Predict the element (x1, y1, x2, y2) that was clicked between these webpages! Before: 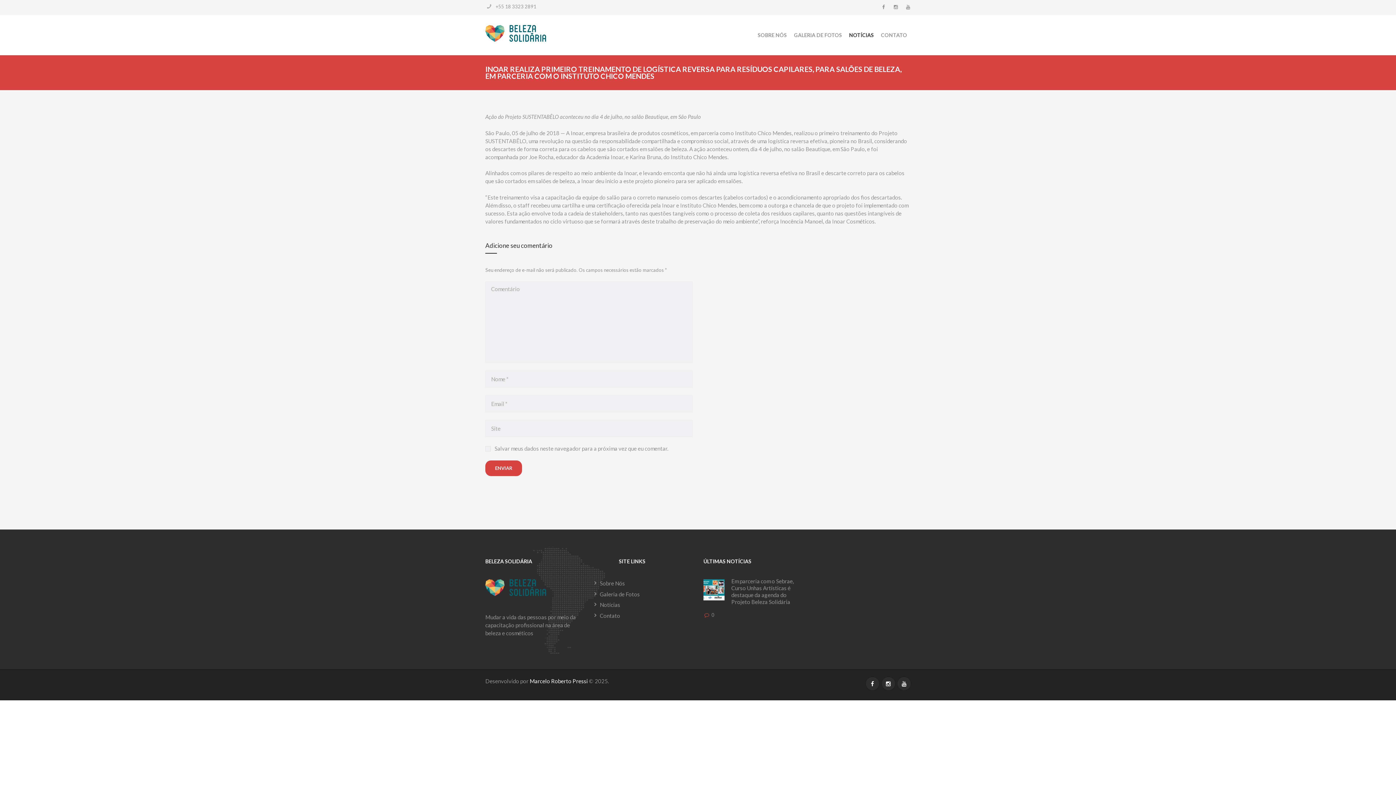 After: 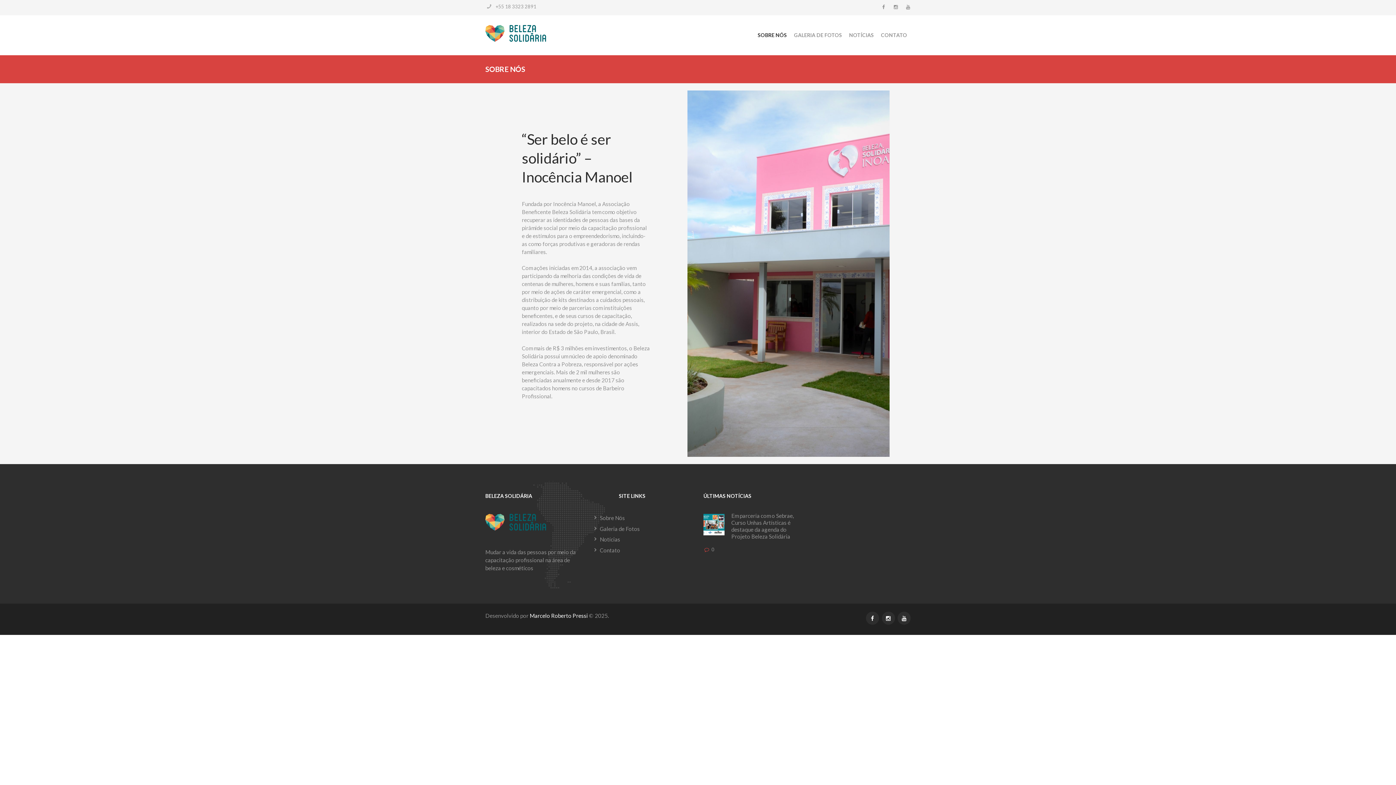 Action: bbox: (754, 28, 790, 41) label: SOBRE NÓS